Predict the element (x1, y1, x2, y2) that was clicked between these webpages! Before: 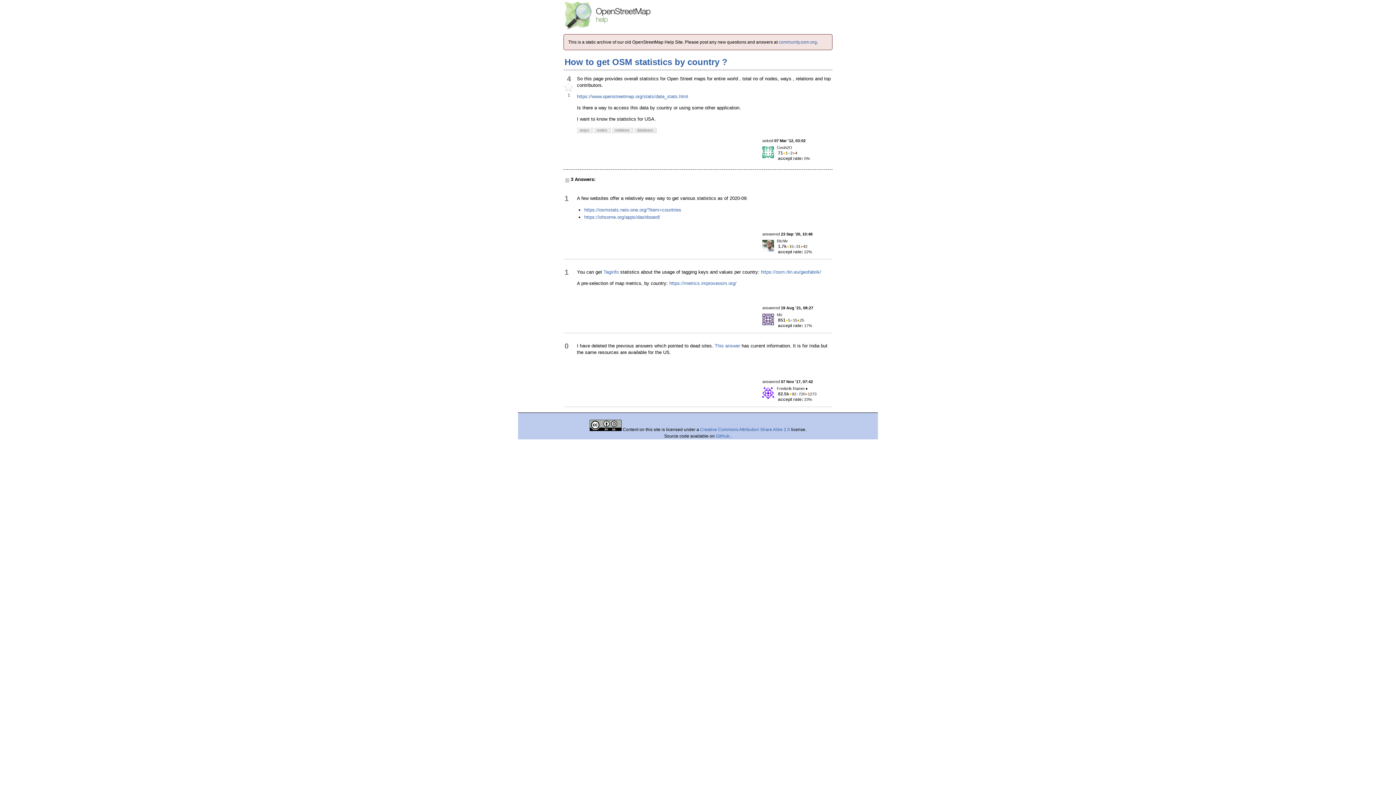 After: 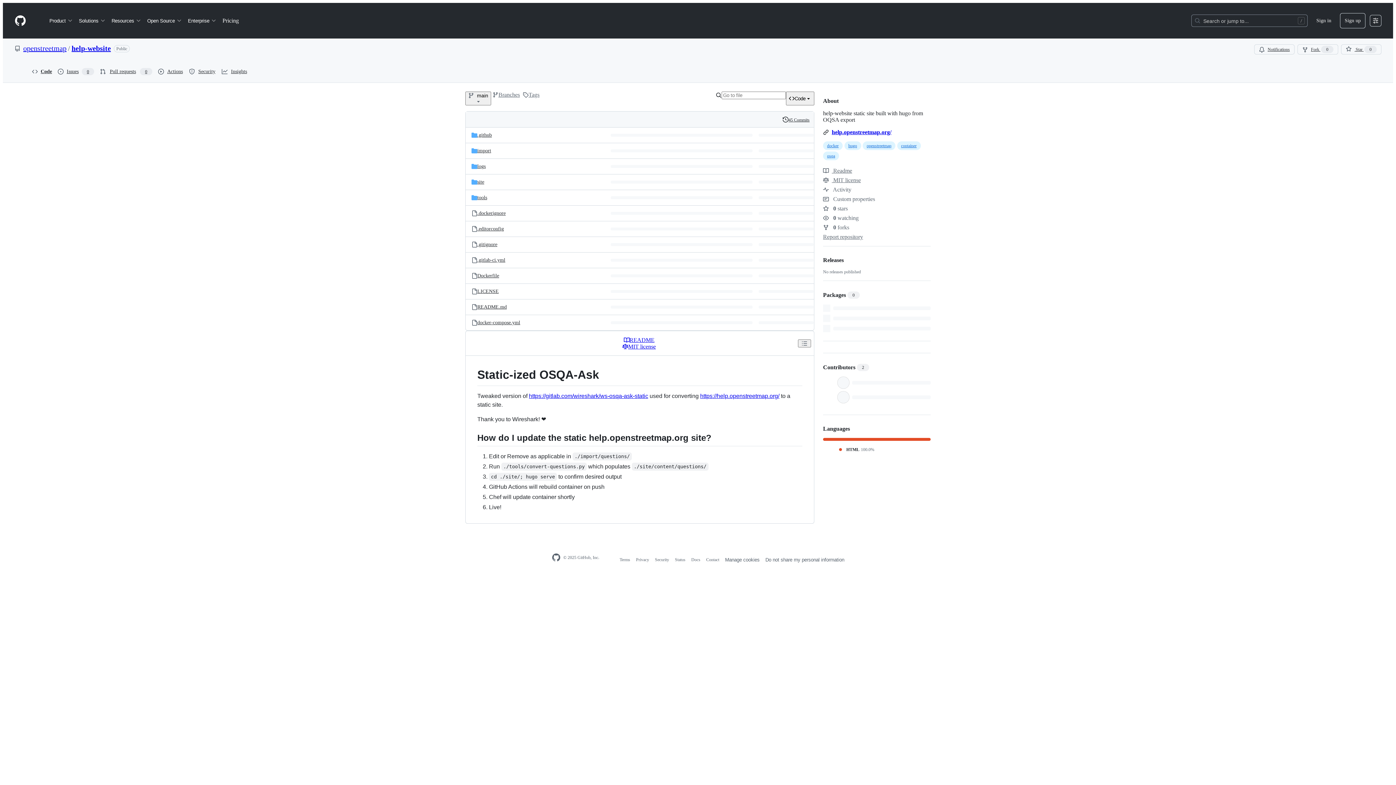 Action: bbox: (716, 433, 730, 438) label: GitHub 